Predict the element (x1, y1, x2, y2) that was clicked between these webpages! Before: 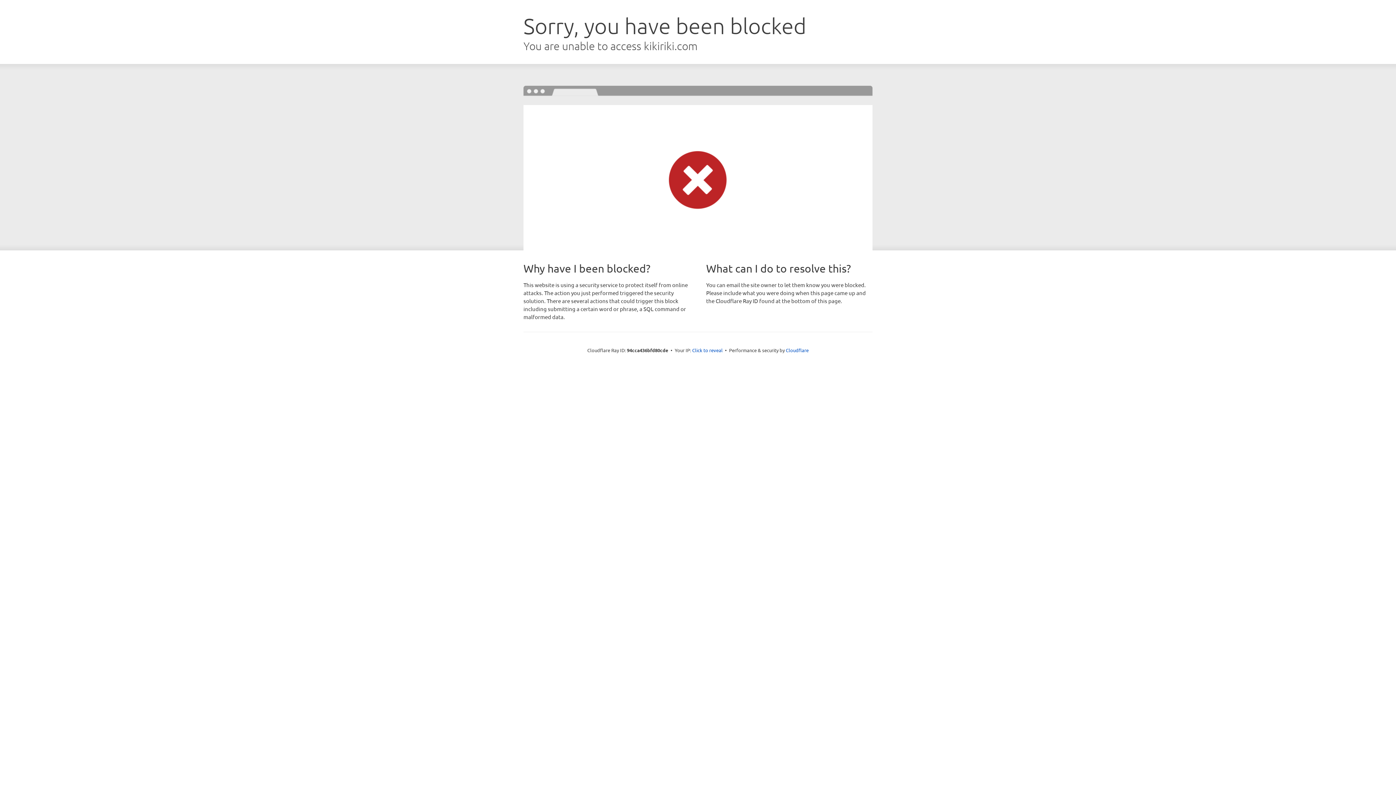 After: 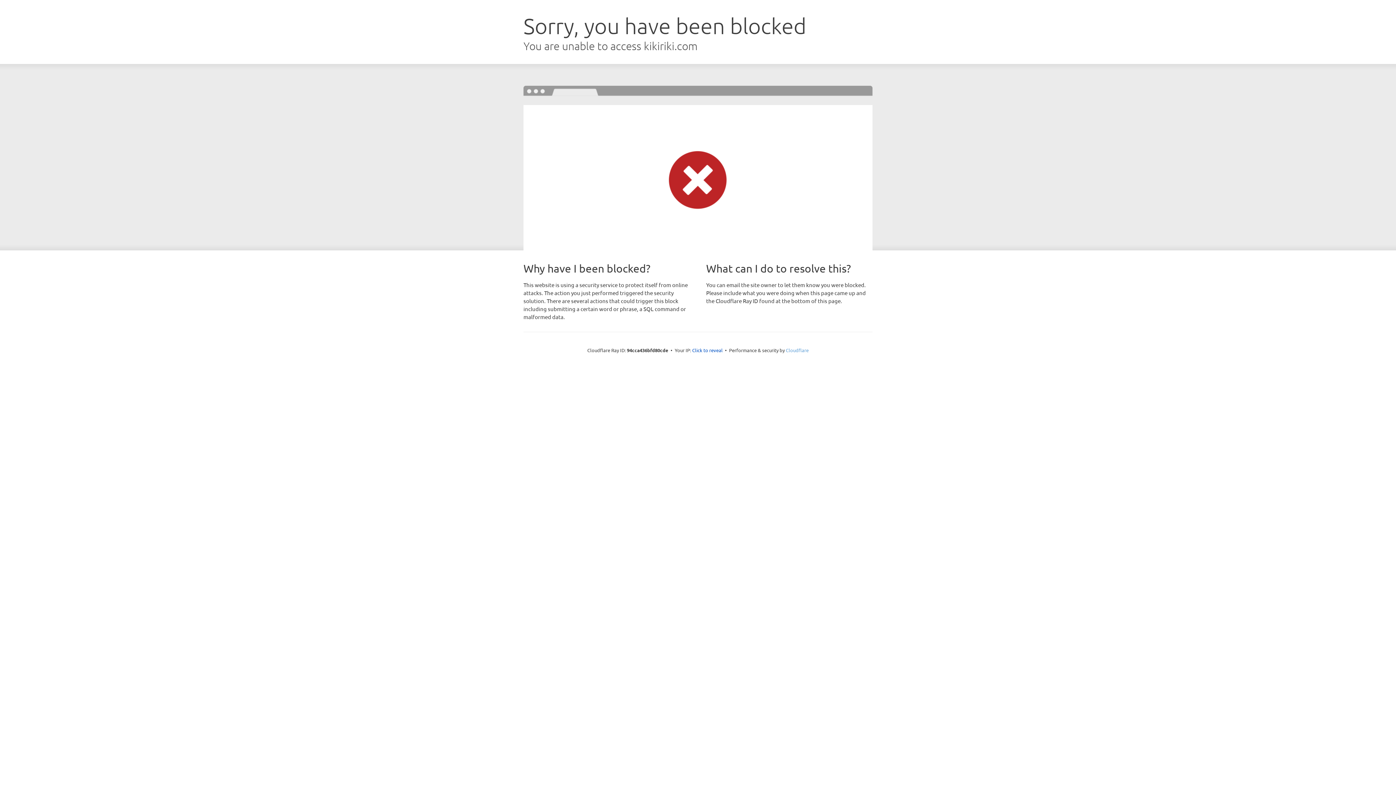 Action: label: Cloudflare bbox: (786, 347, 808, 353)